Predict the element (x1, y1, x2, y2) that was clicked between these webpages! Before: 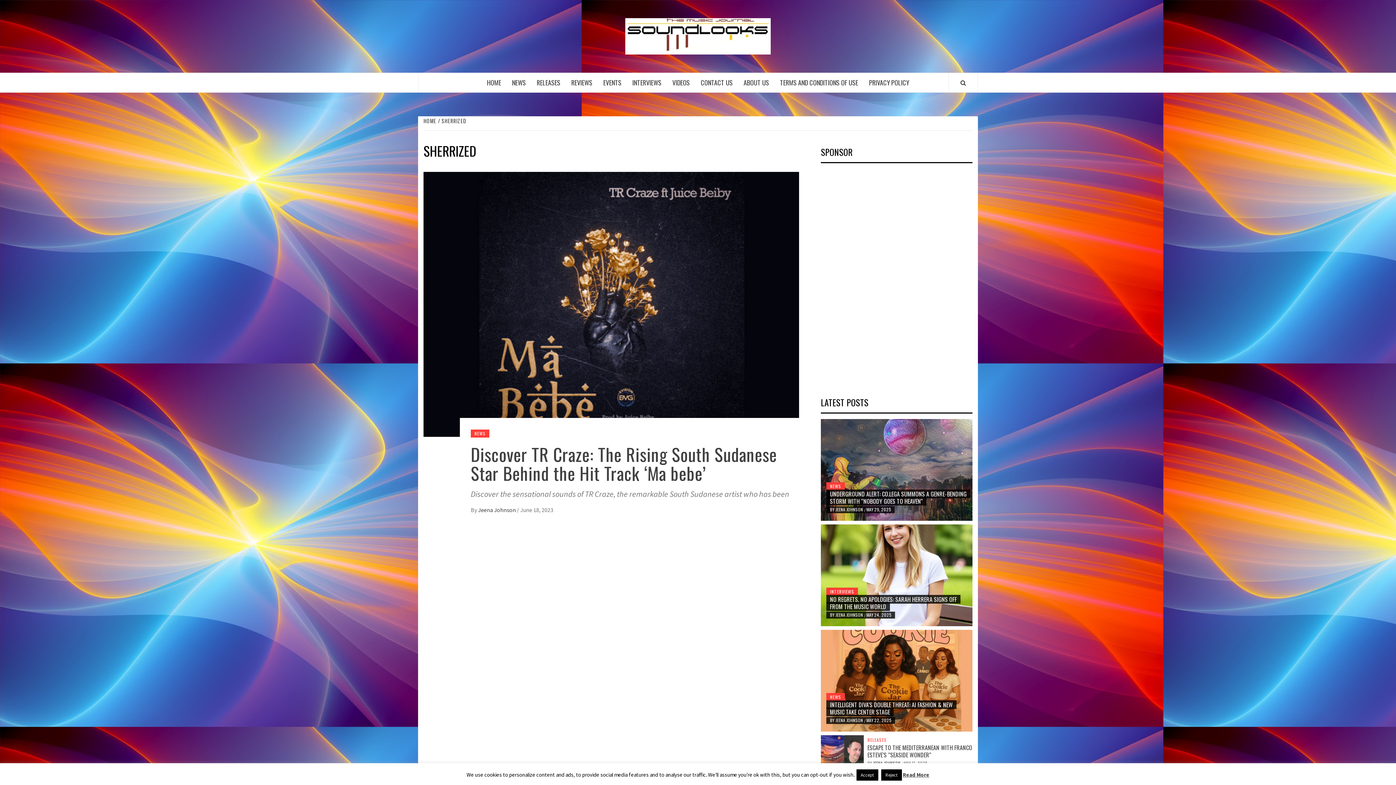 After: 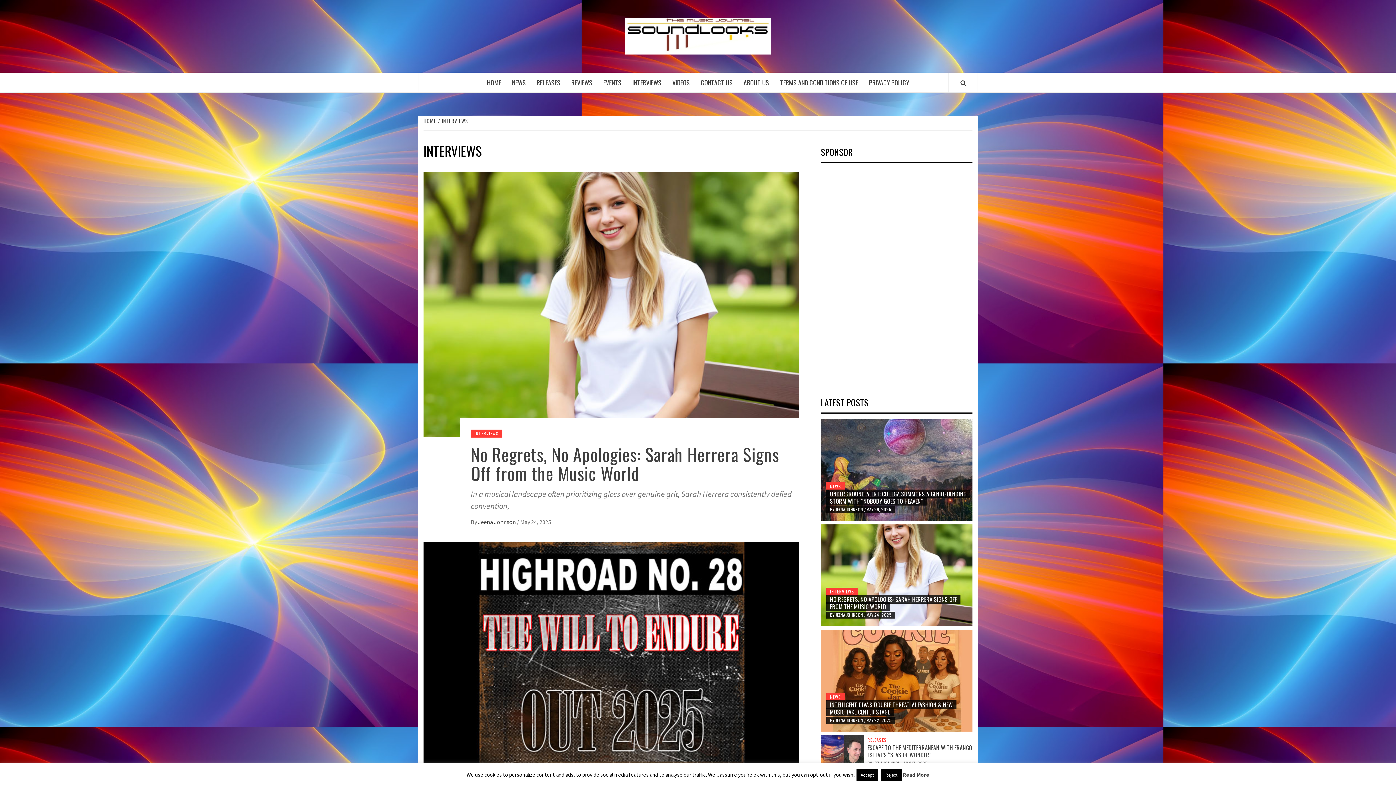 Action: bbox: (826, 588, 858, 596) label: INTERVIEWS